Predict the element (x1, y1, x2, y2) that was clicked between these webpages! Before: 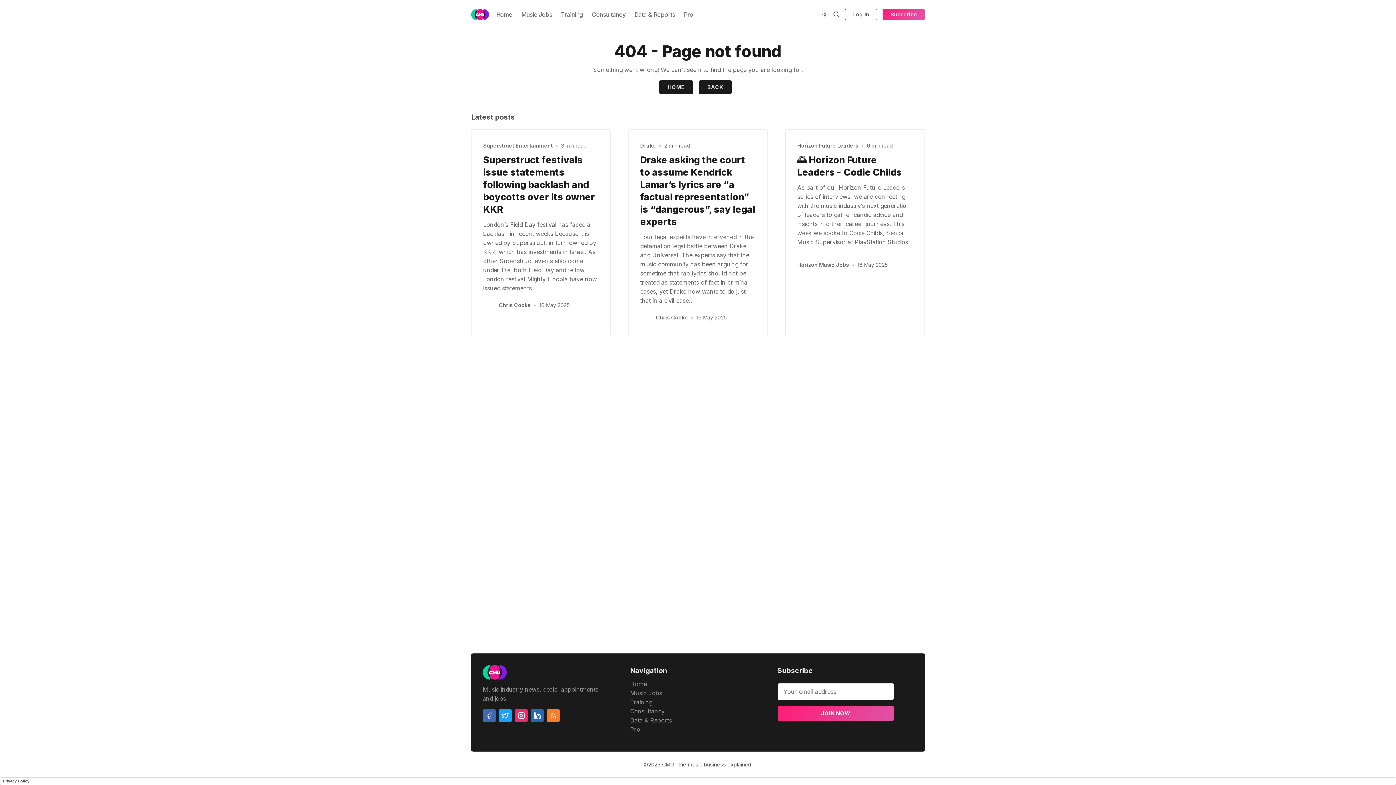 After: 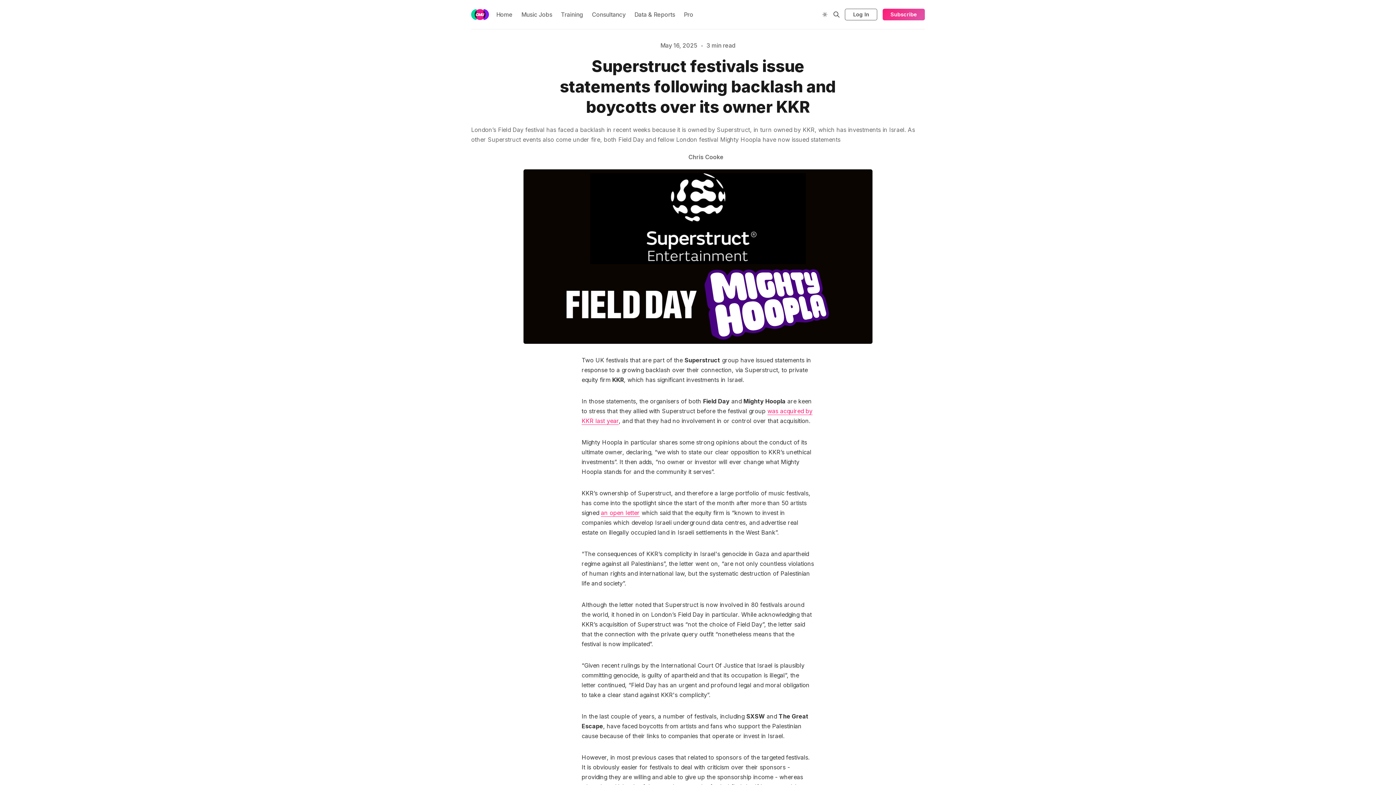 Action: label: Superstruct festivals issue statements following backlash and boycotts over its owner KKR bbox: (483, 154, 594, 214)